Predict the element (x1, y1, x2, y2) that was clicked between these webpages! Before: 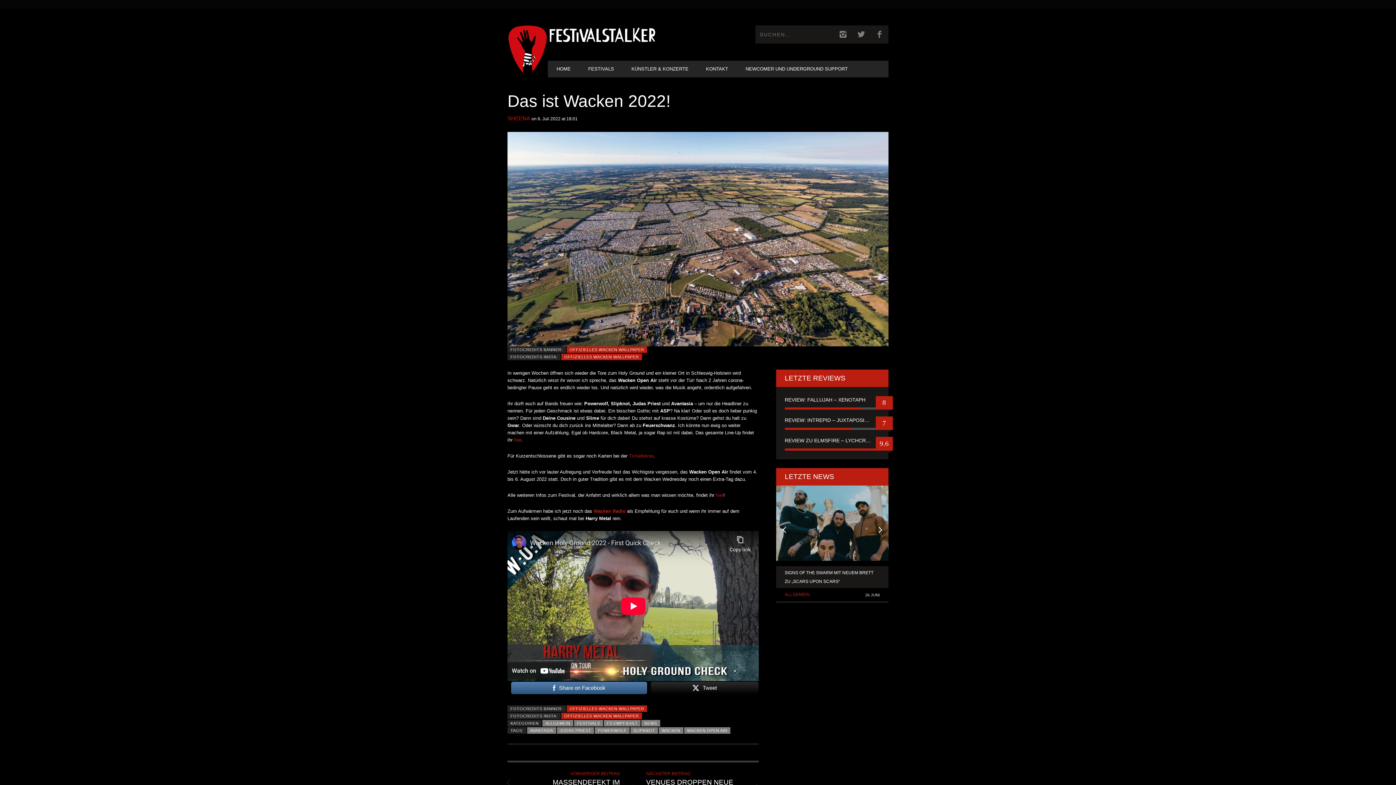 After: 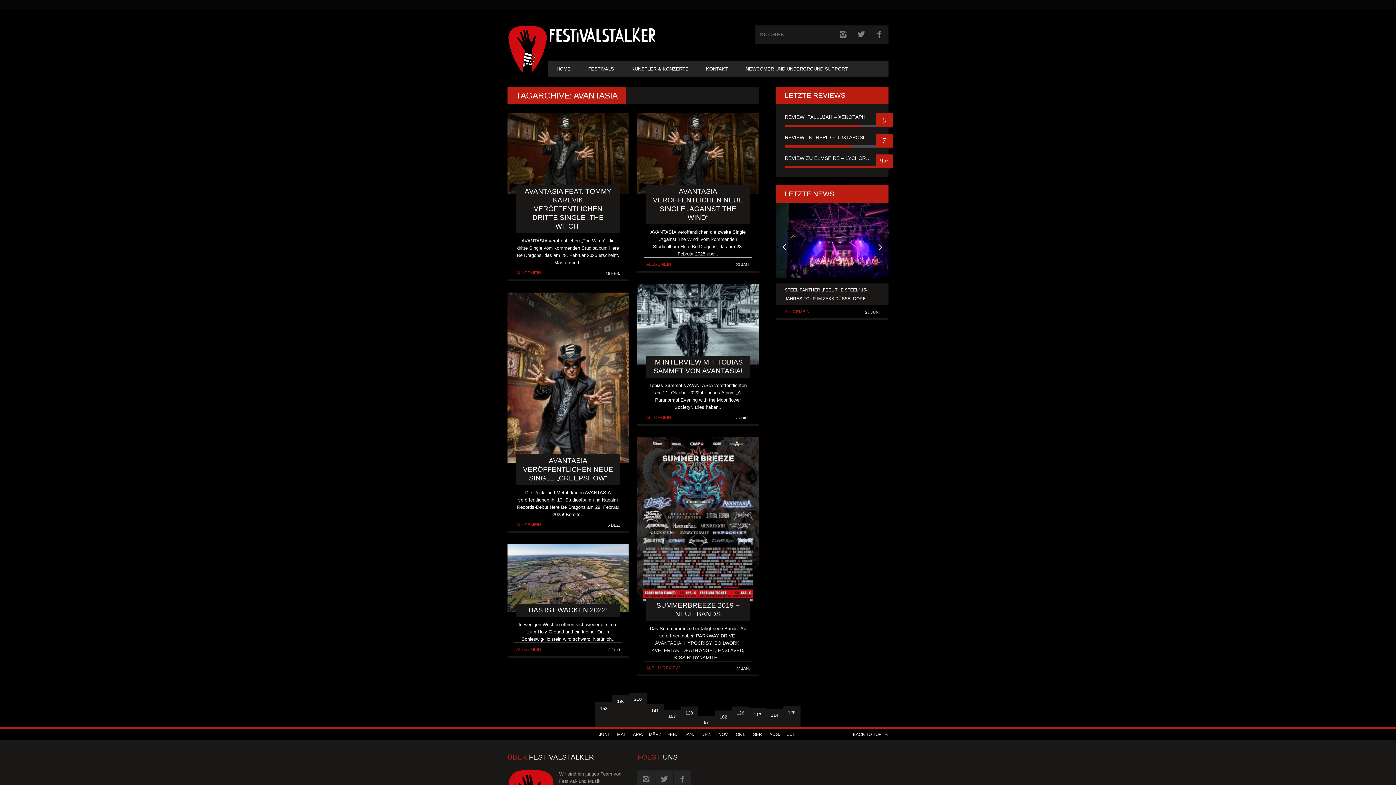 Action: bbox: (527, 727, 556, 734) label: AVANTASIA